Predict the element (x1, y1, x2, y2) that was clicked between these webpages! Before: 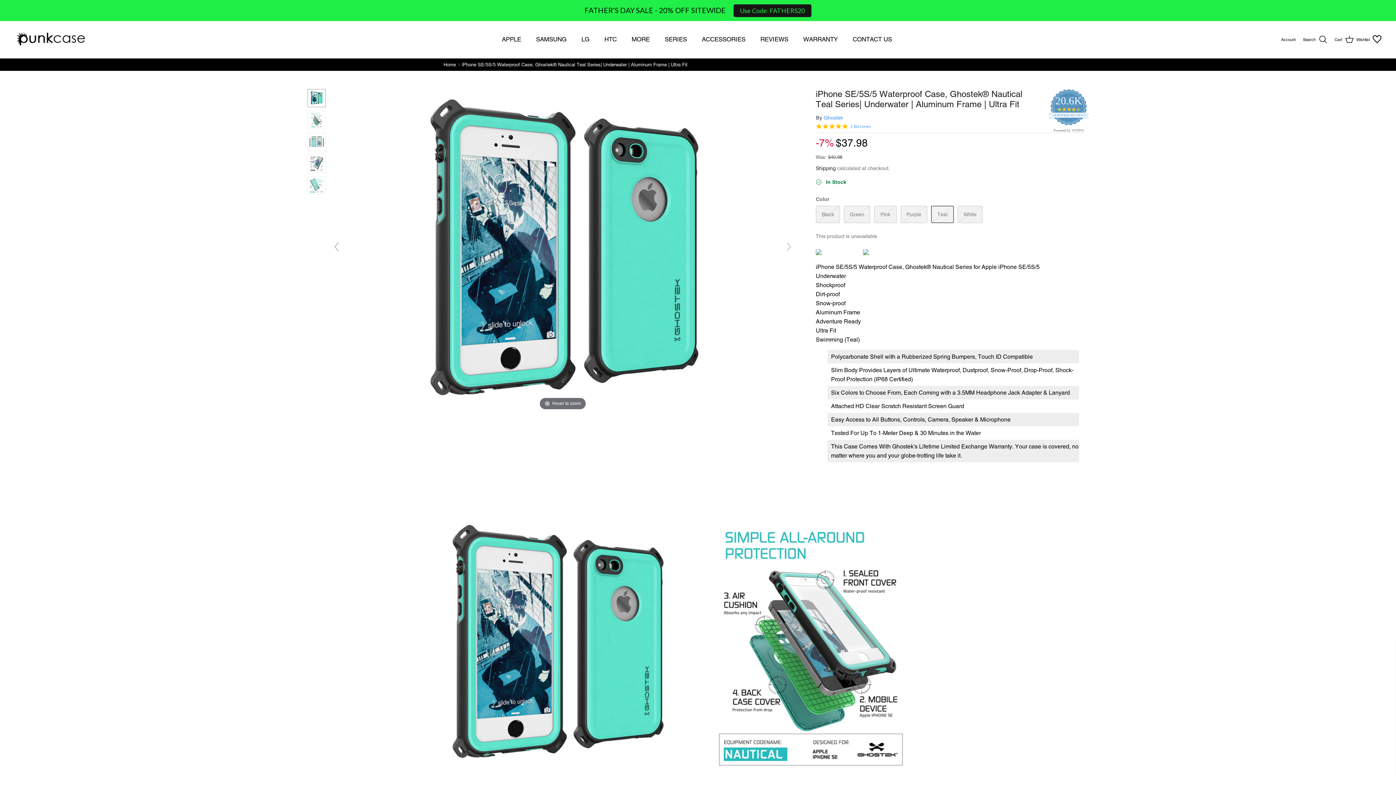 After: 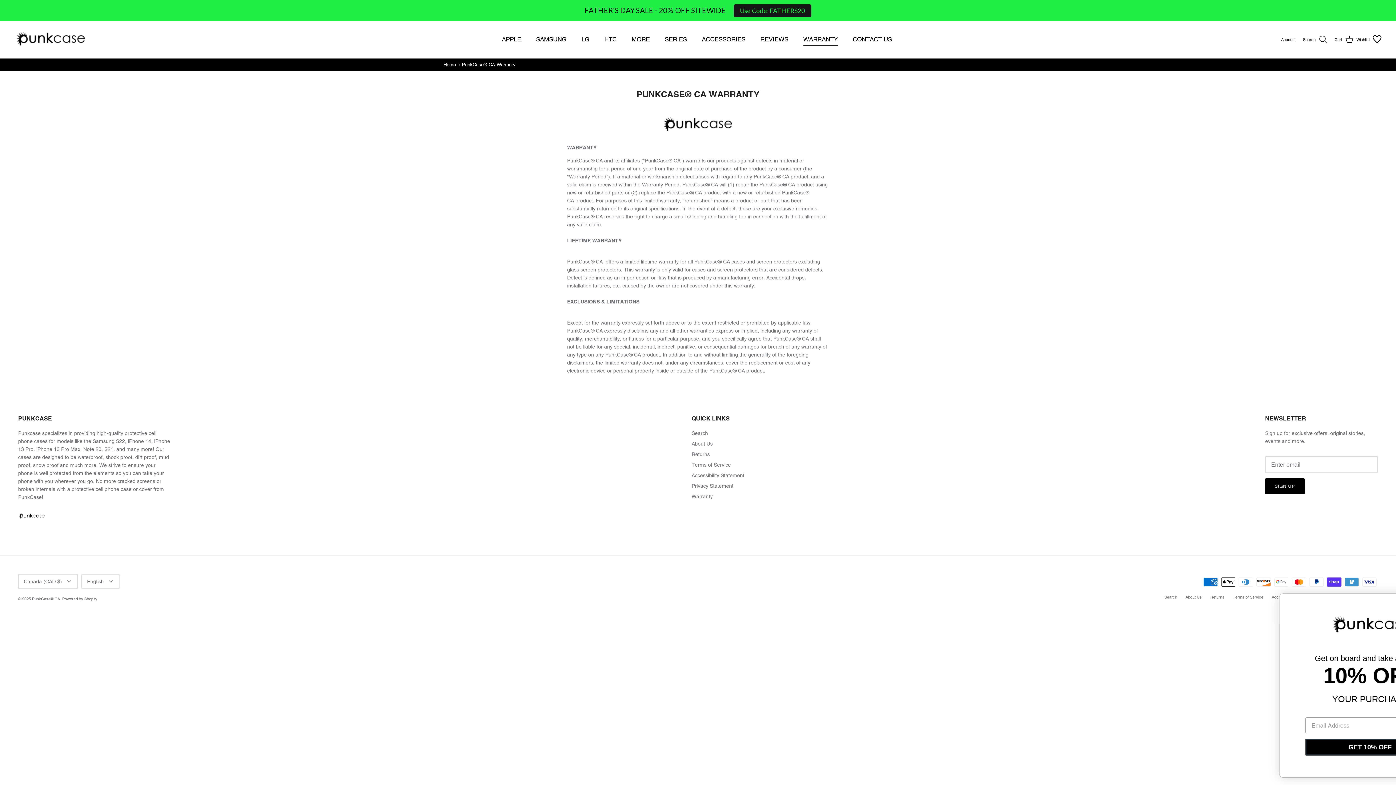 Action: bbox: (796, 27, 844, 52) label: WARRANTY